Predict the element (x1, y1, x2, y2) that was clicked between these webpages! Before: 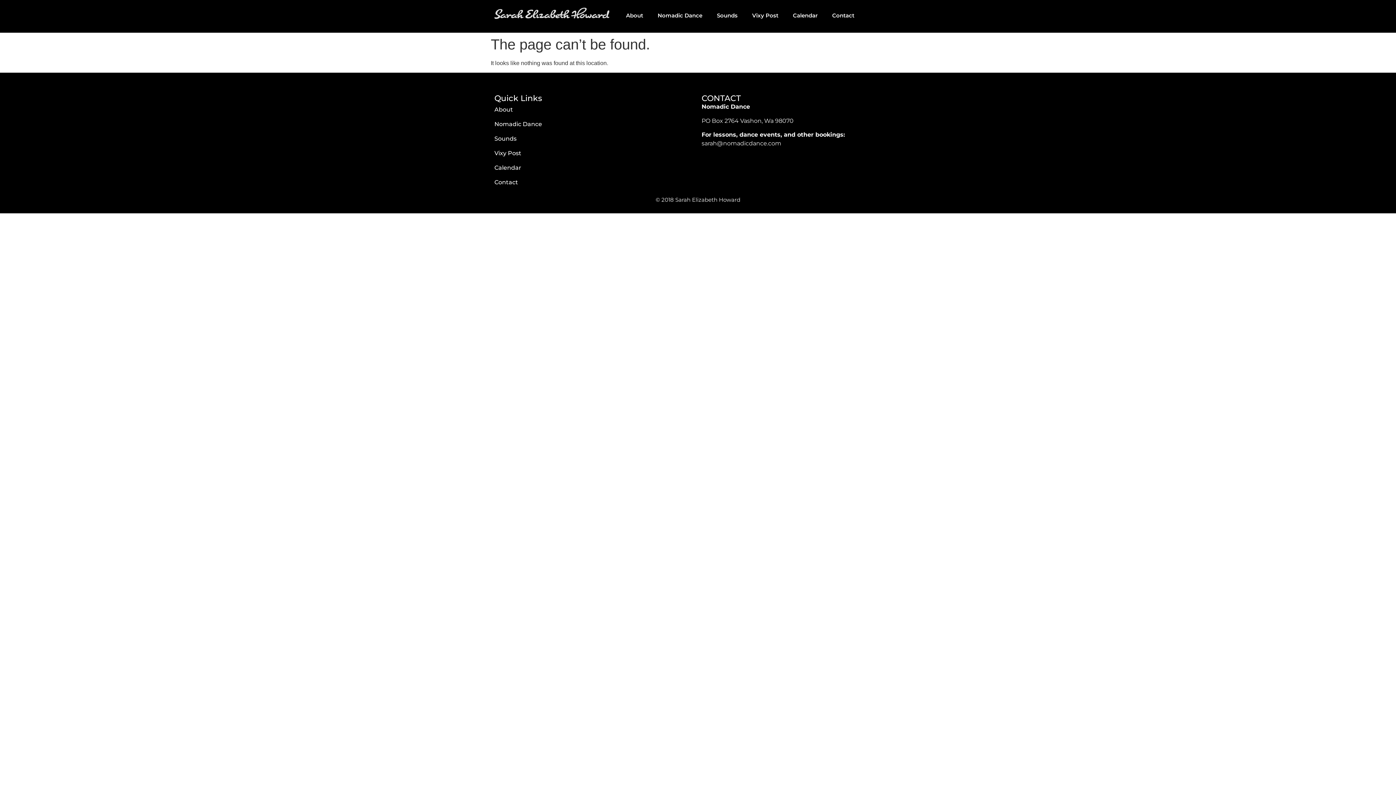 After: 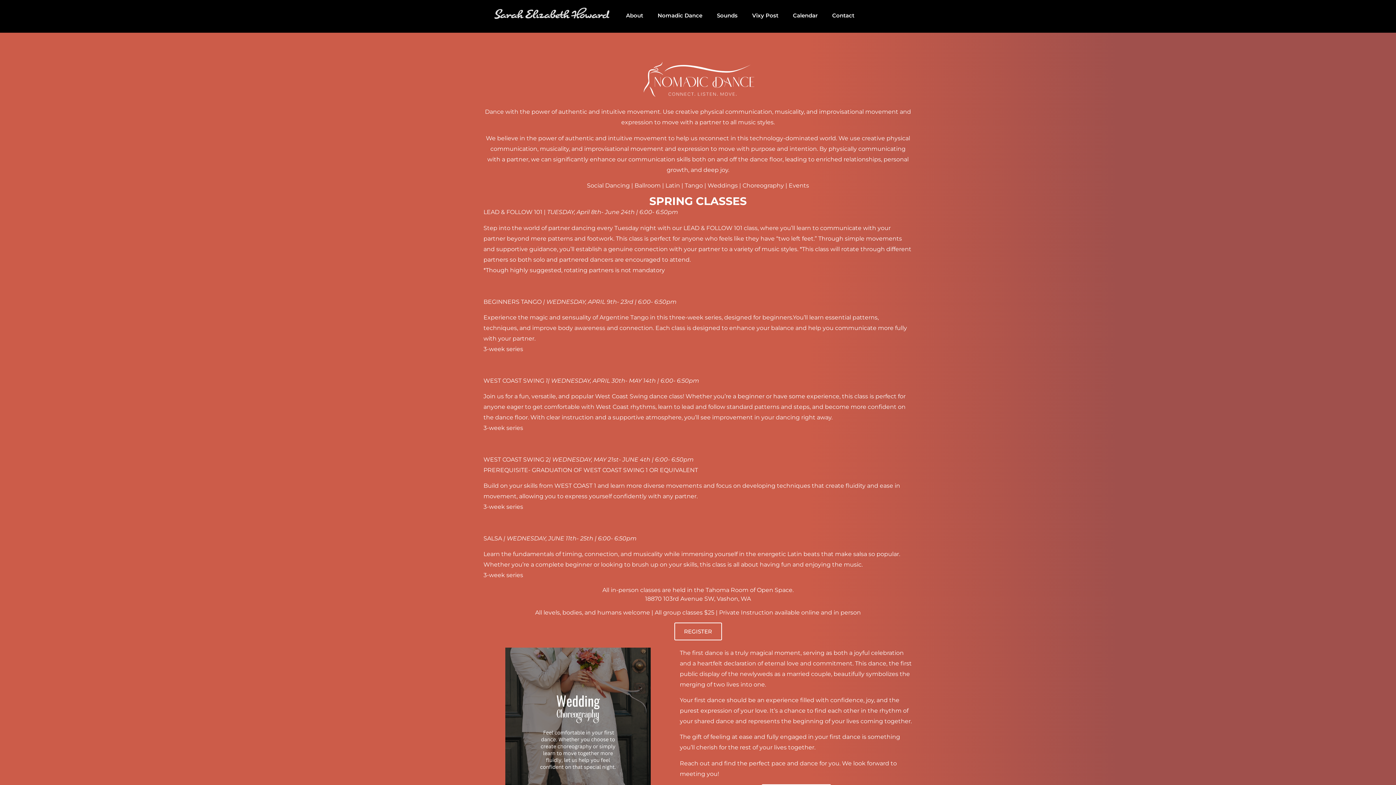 Action: label: Nomadic Dance bbox: (494, 117, 694, 131)